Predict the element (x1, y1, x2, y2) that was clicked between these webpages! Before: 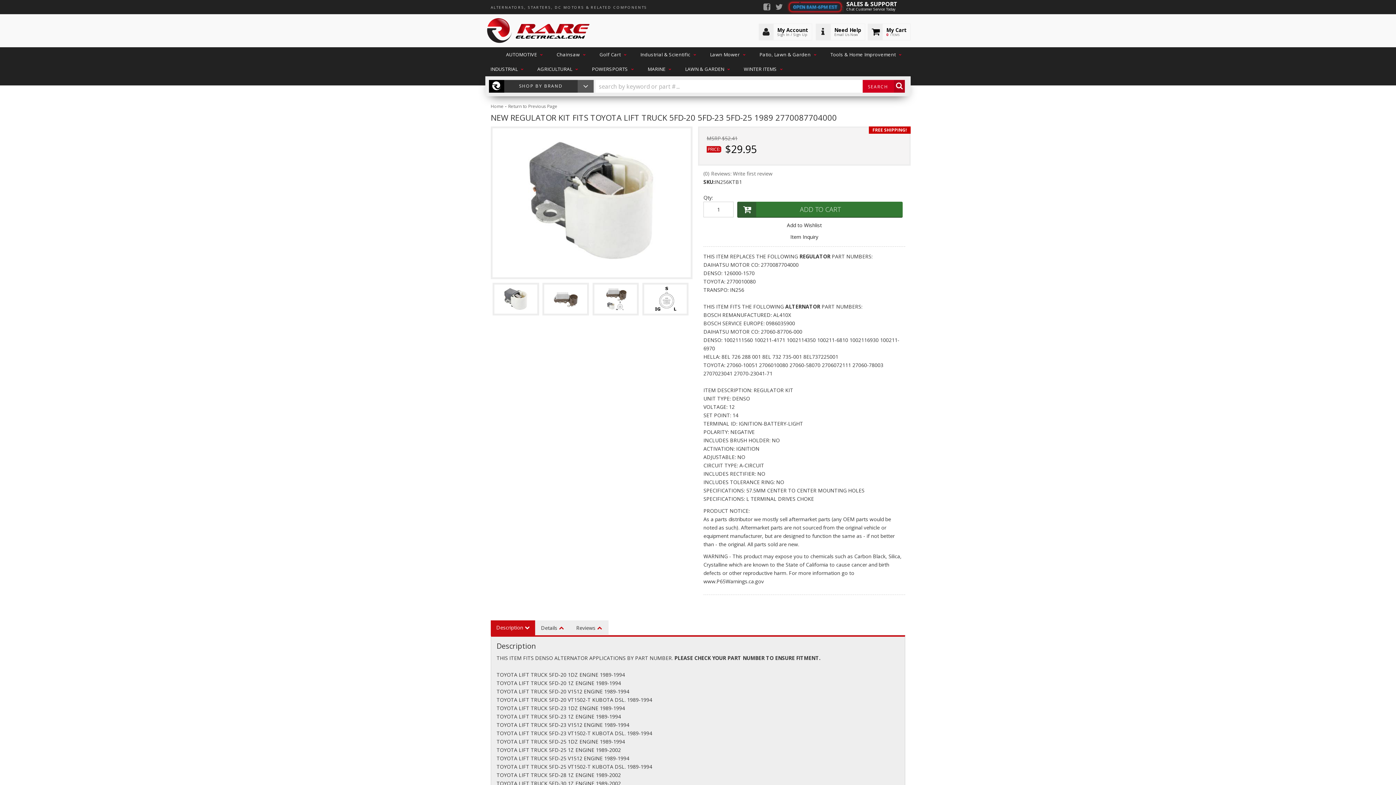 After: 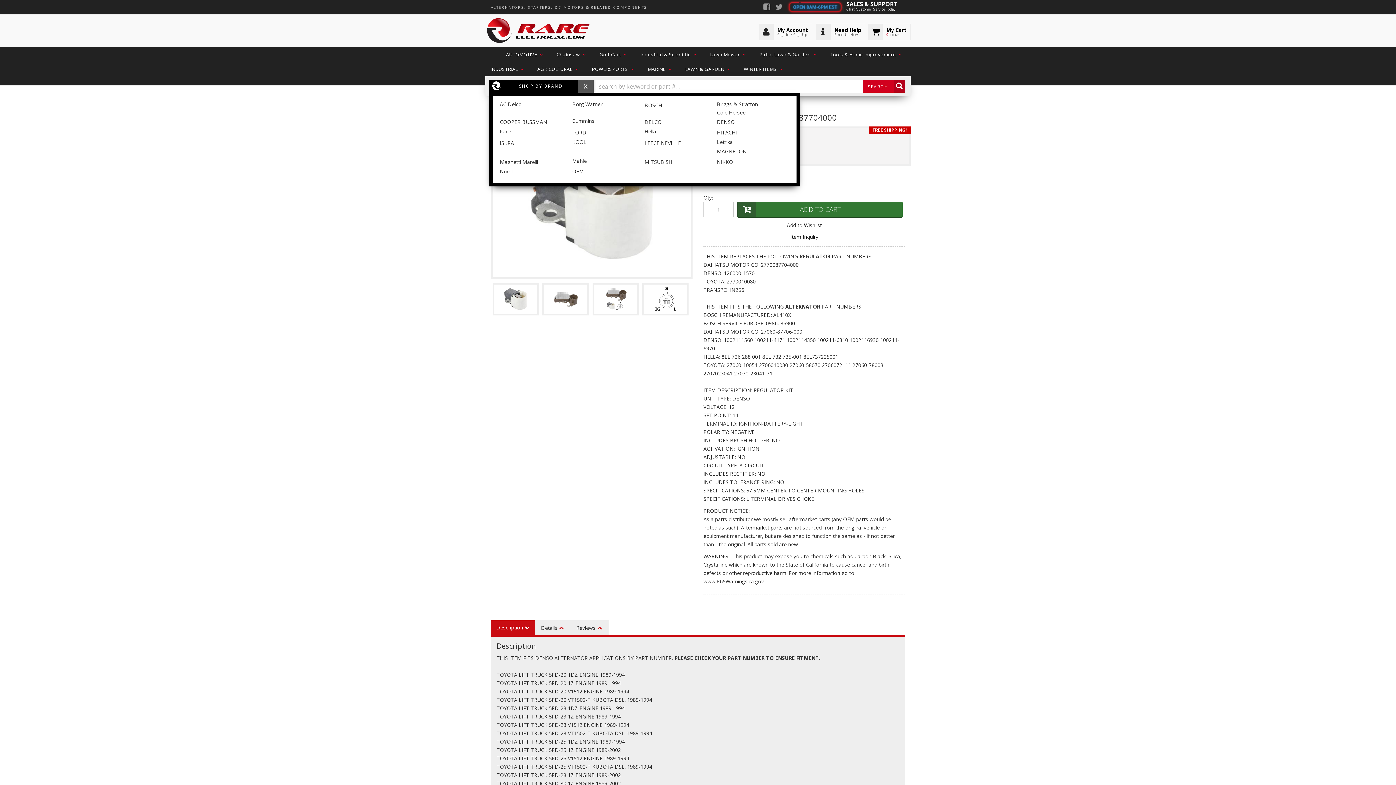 Action: bbox: (489, 80, 577, 92) label: SHOP BY BRAND